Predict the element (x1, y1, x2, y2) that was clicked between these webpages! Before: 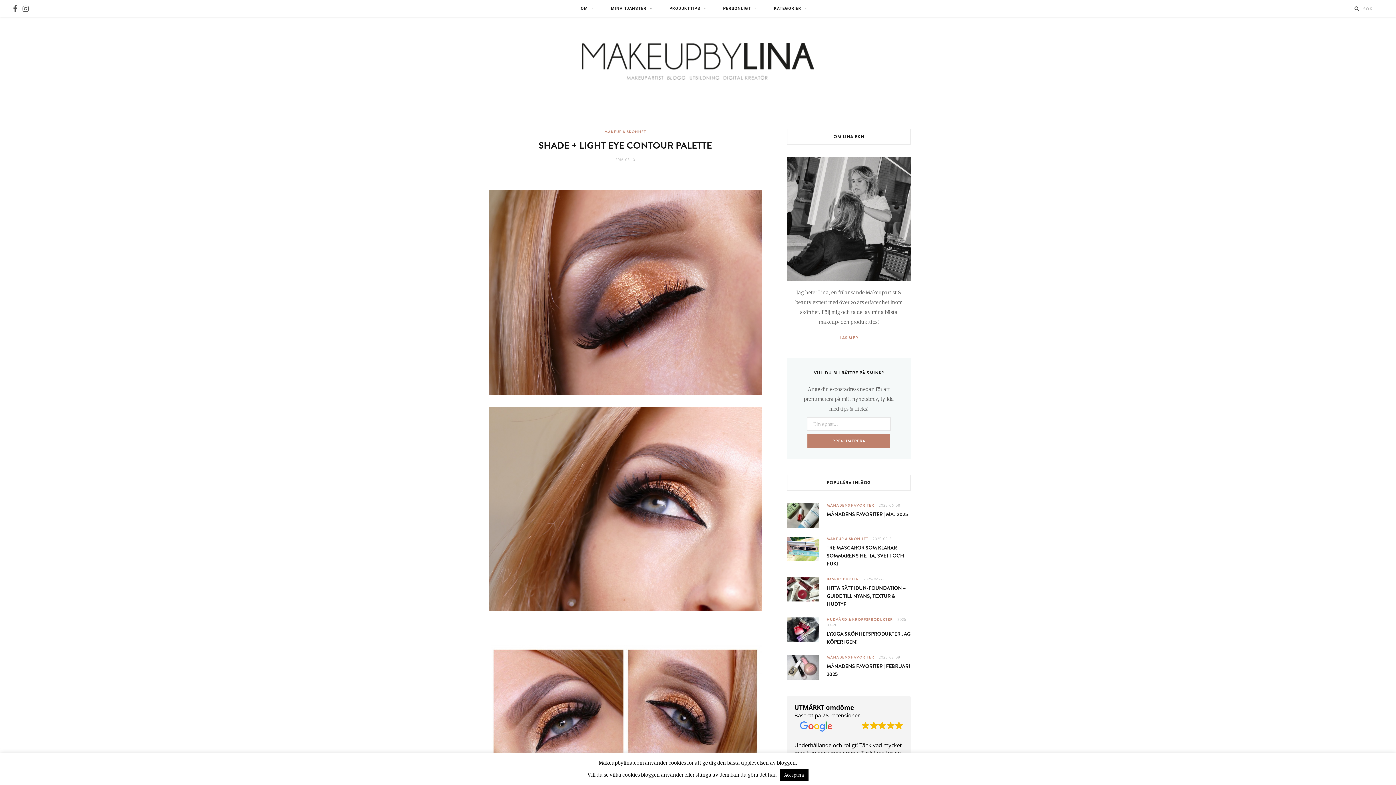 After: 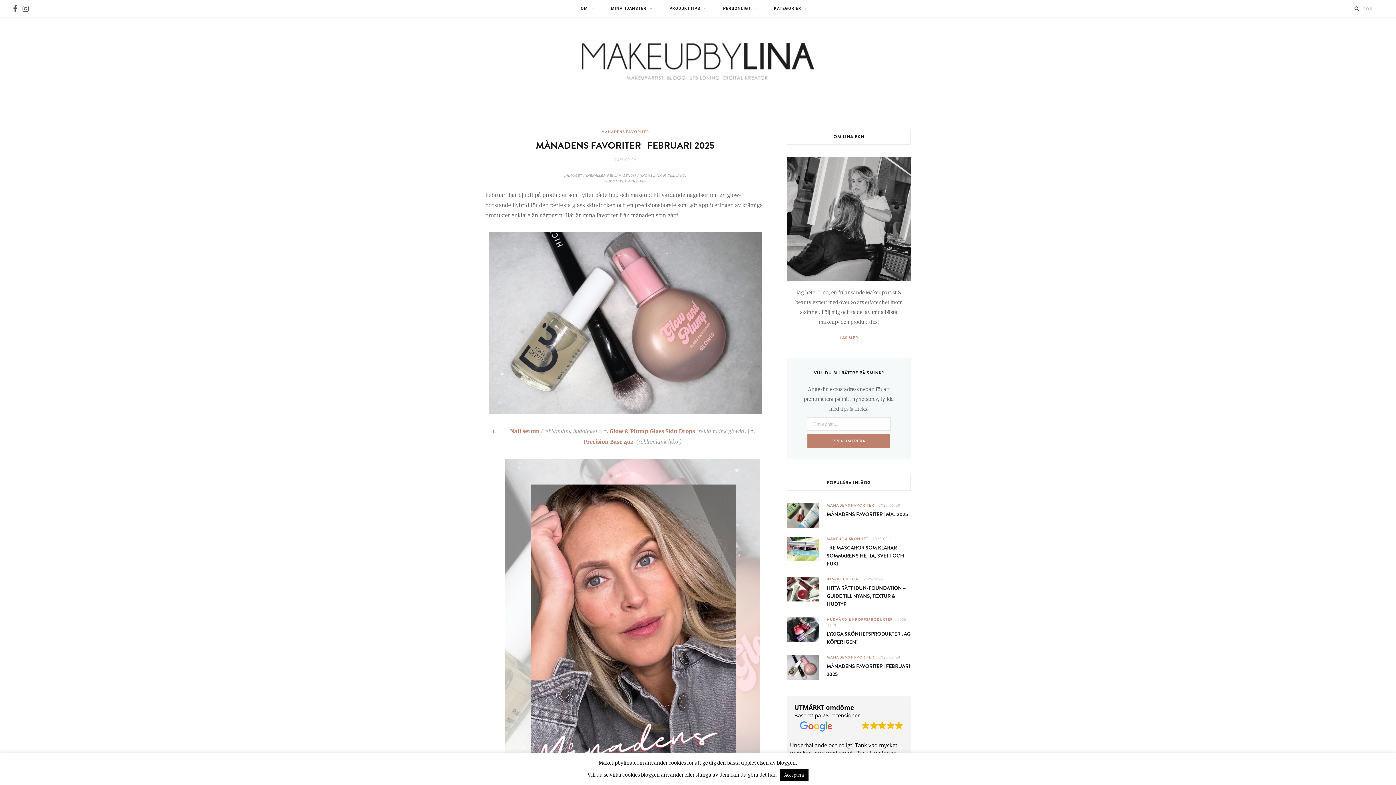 Action: label: 2025-03-09 bbox: (878, 654, 900, 660)